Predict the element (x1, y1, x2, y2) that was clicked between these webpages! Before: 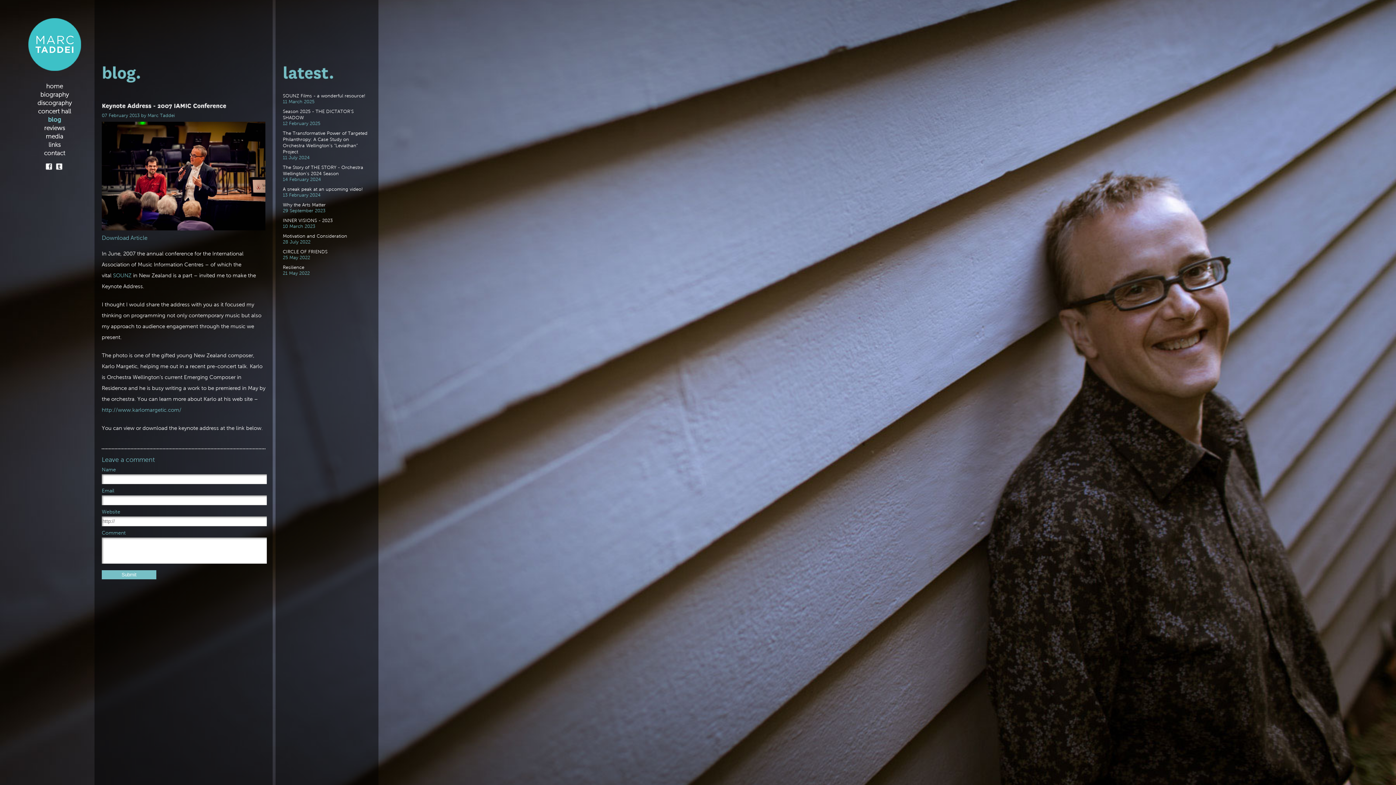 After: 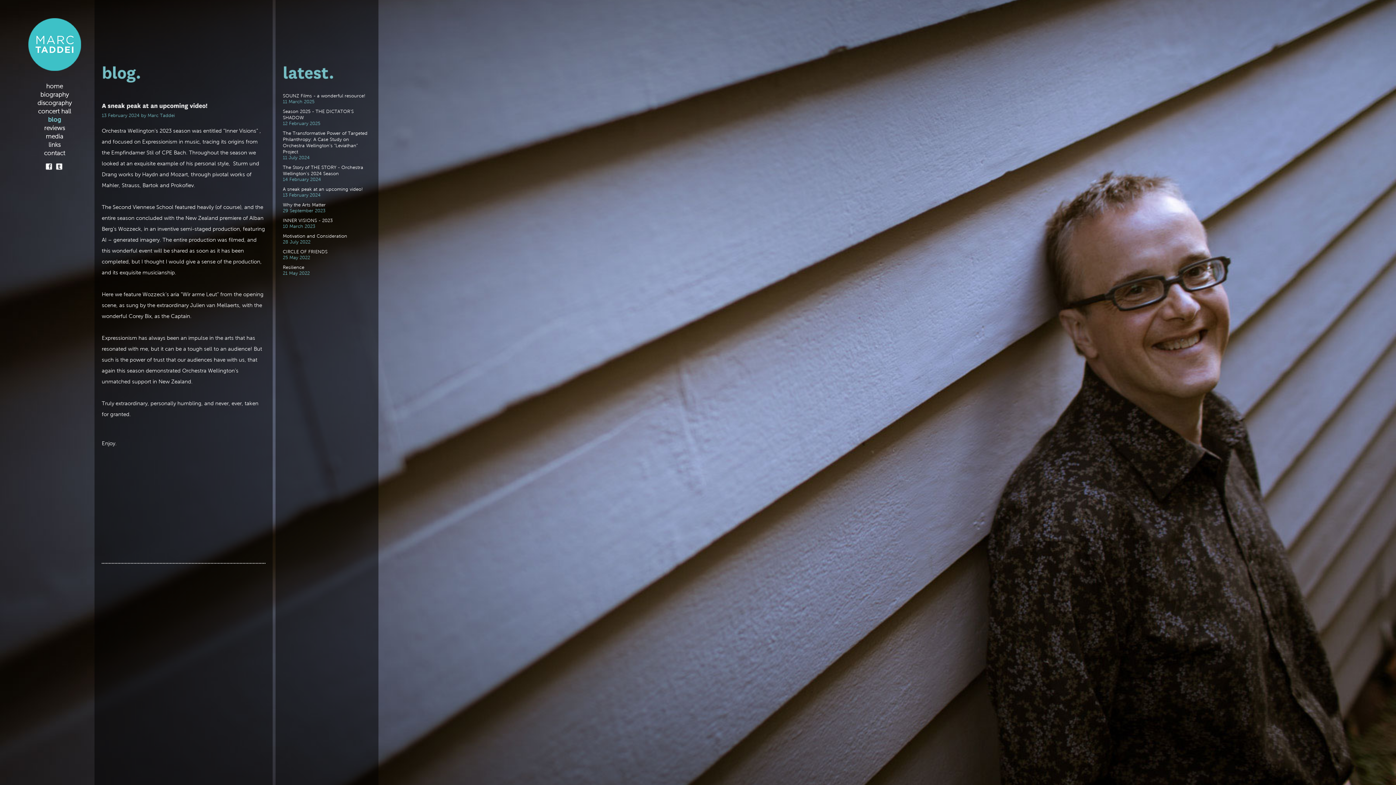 Action: bbox: (282, 186, 362, 191) label: A sneak peak at an upcoming video!